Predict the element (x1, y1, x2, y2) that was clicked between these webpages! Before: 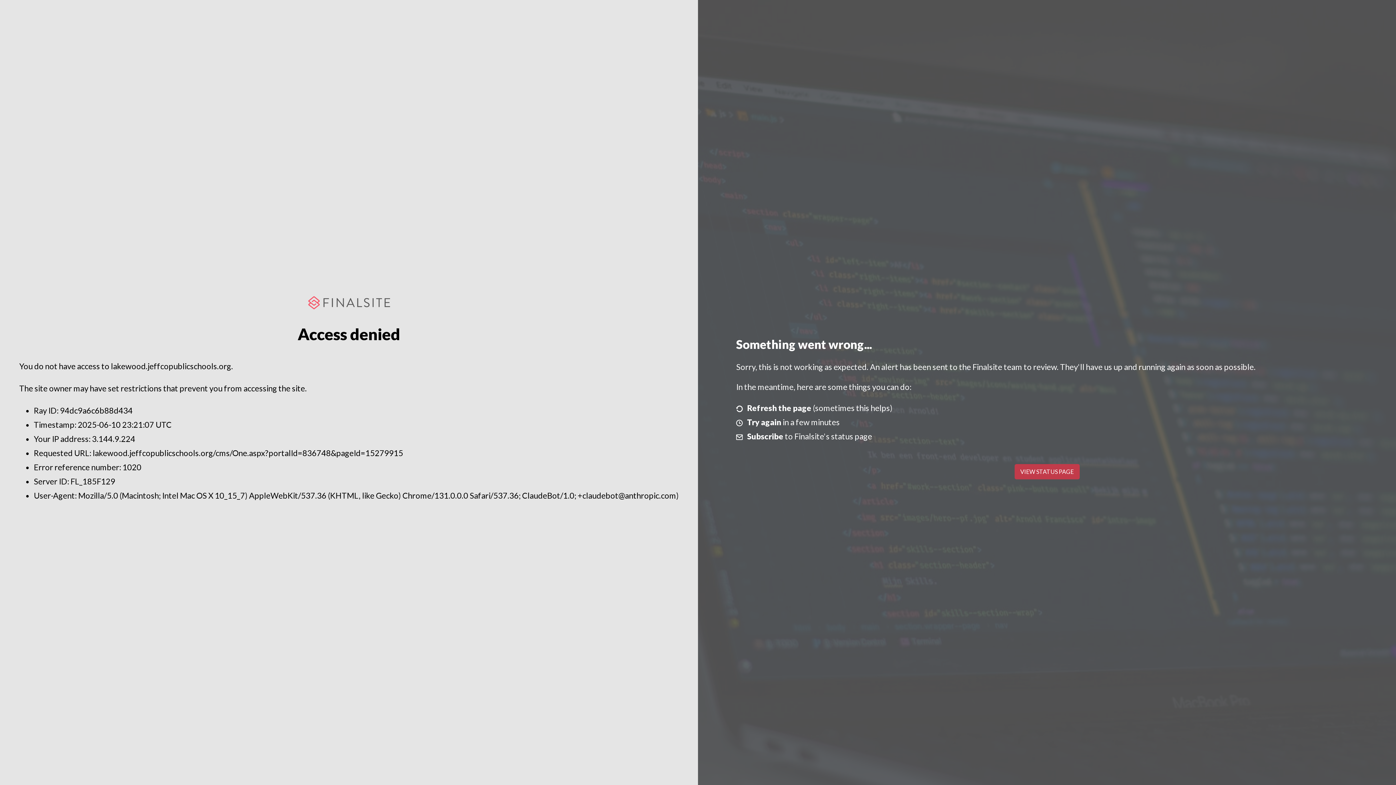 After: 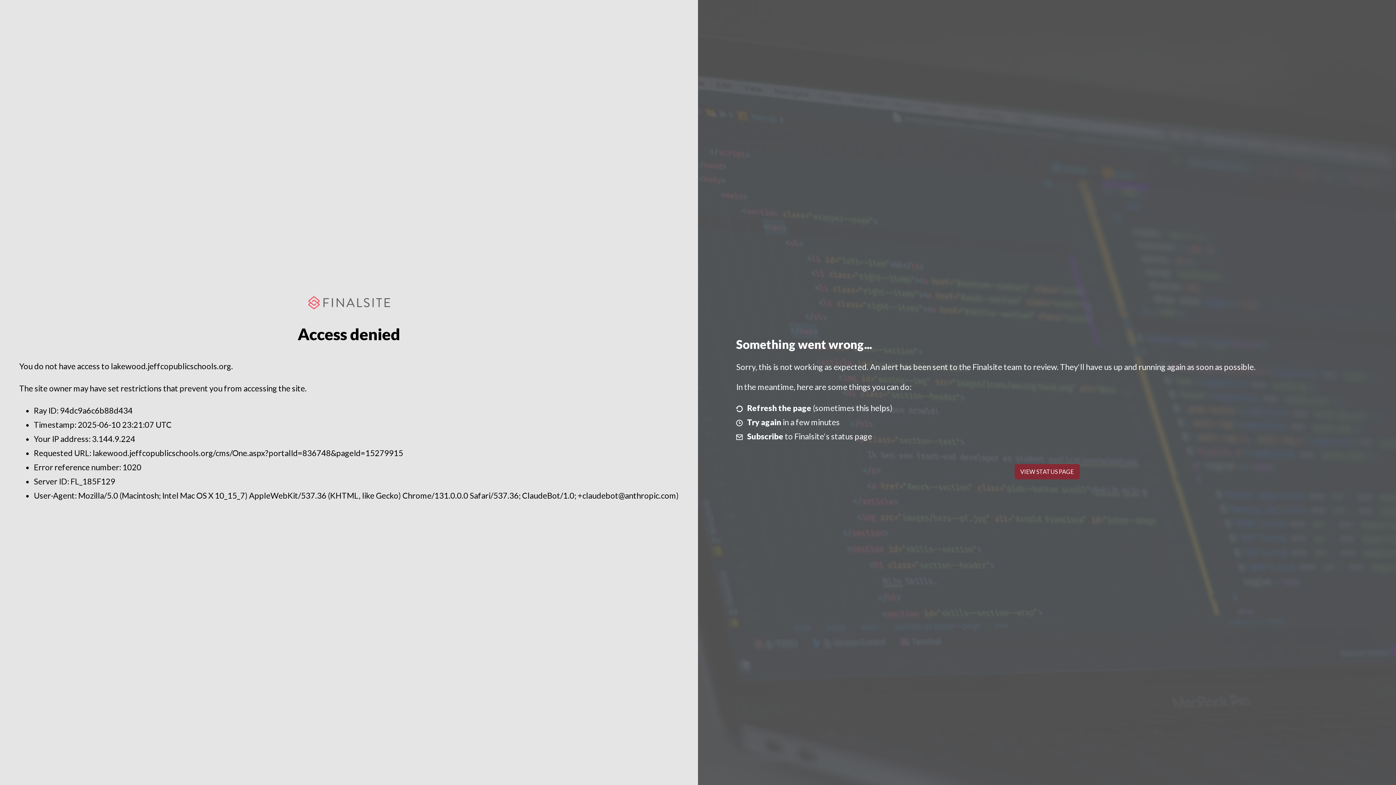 Action: bbox: (1014, 464, 1079, 479) label: VIEW STATUS PAGE